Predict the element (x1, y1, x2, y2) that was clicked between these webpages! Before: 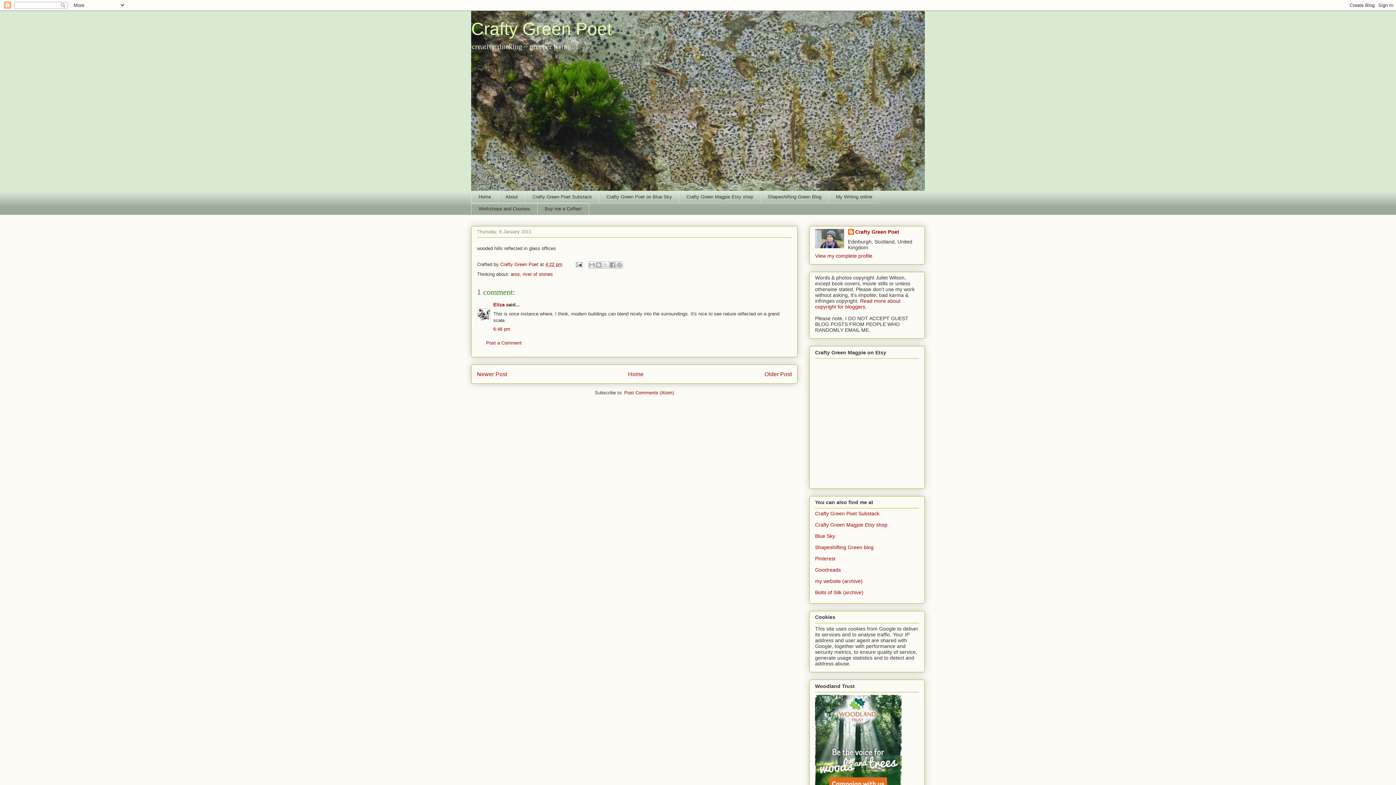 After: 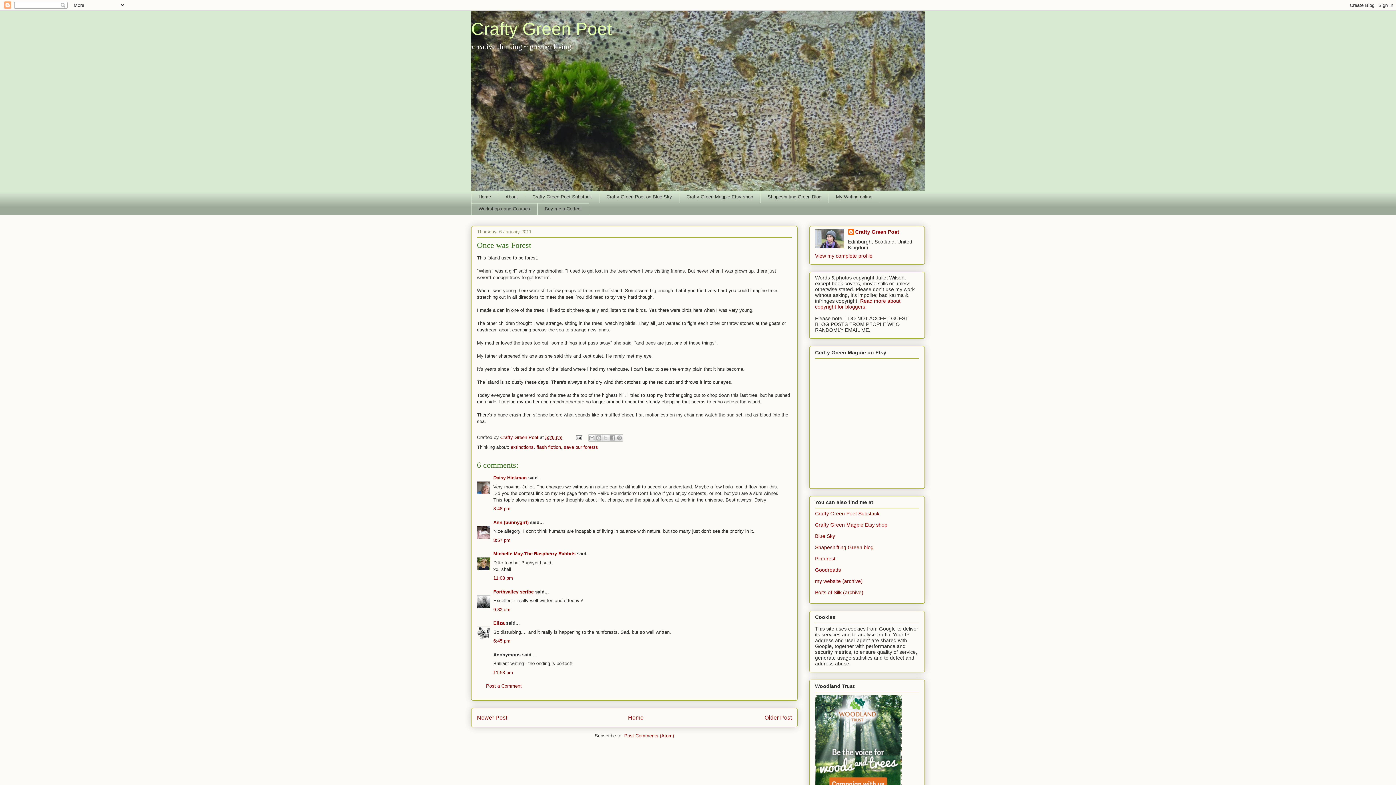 Action: label: Newer Post bbox: (477, 371, 507, 377)